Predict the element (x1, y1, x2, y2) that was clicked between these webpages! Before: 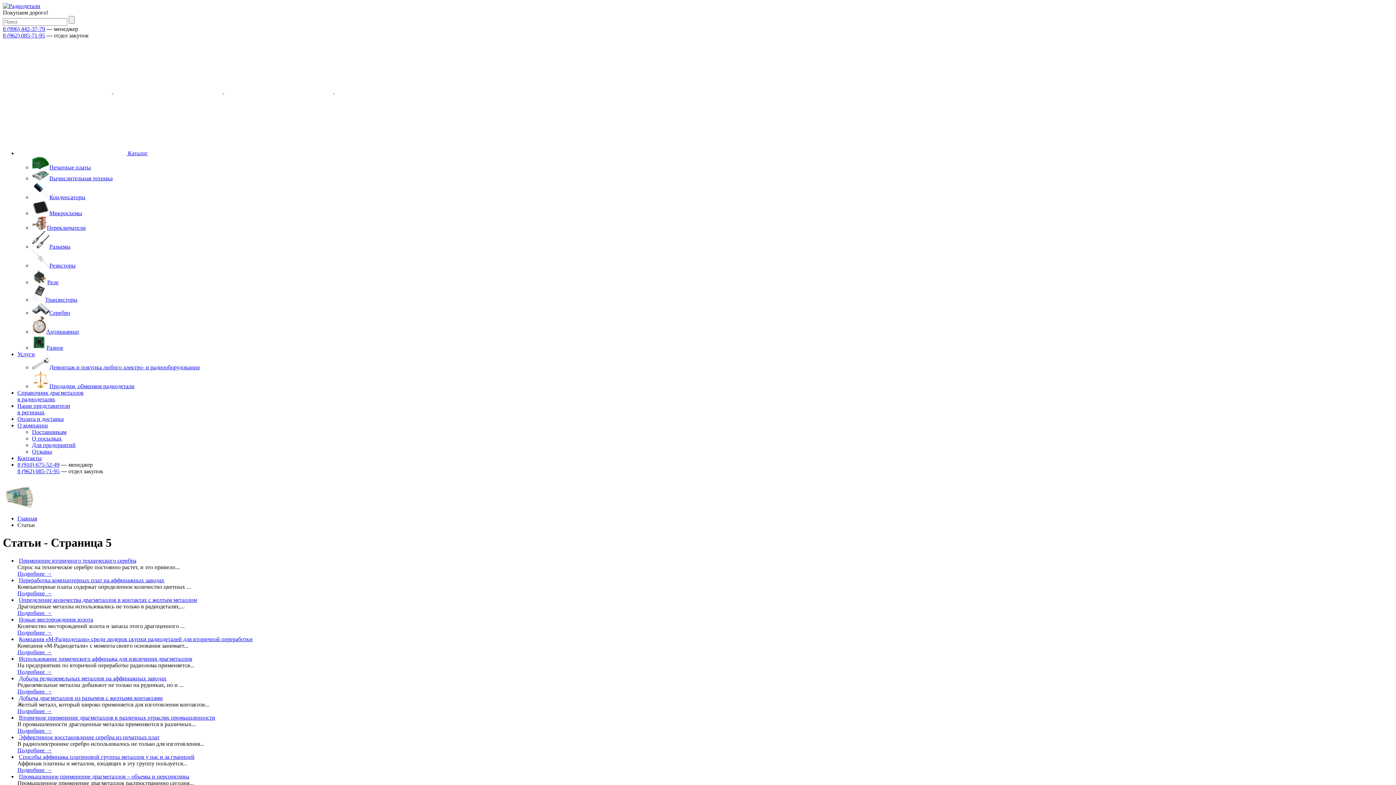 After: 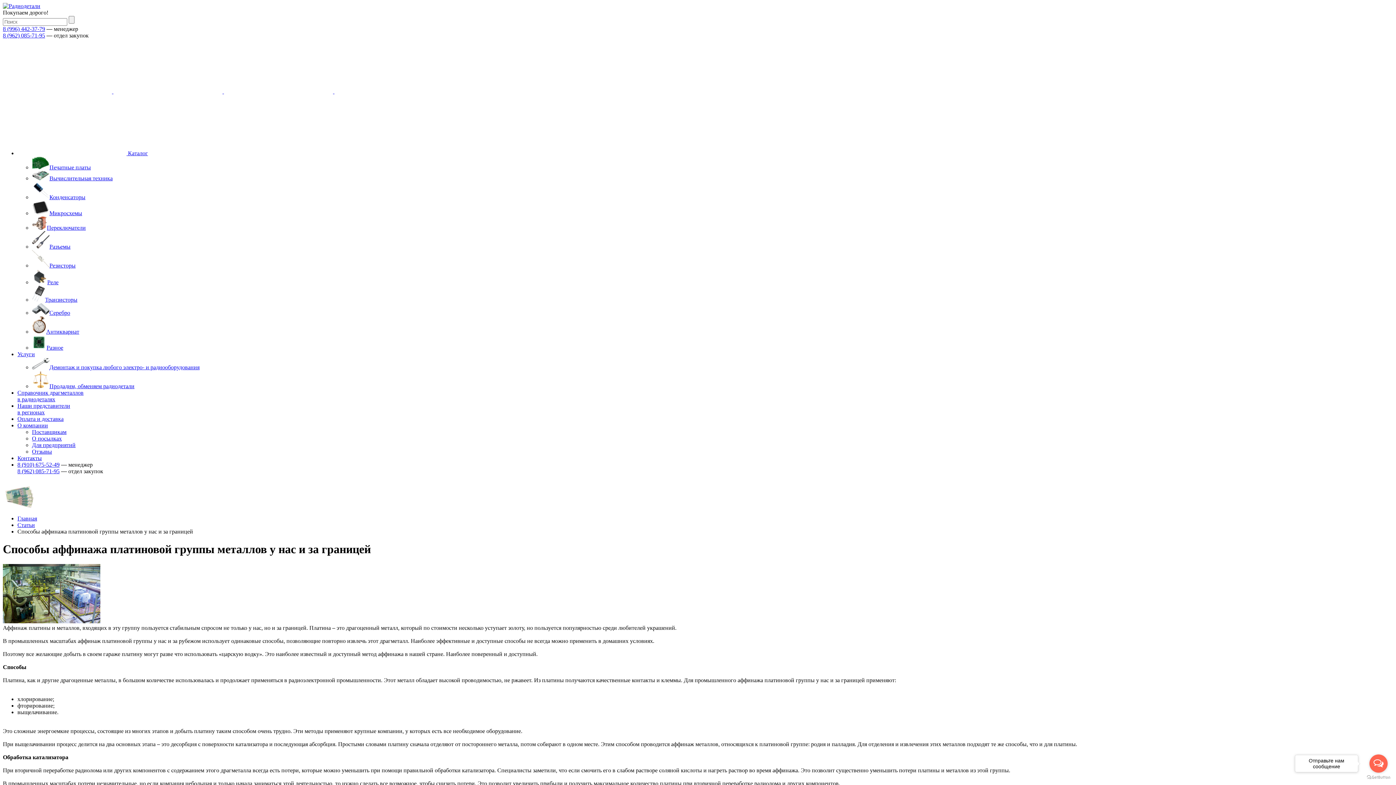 Action: bbox: (17, 767, 52, 773) label: Подробнее →